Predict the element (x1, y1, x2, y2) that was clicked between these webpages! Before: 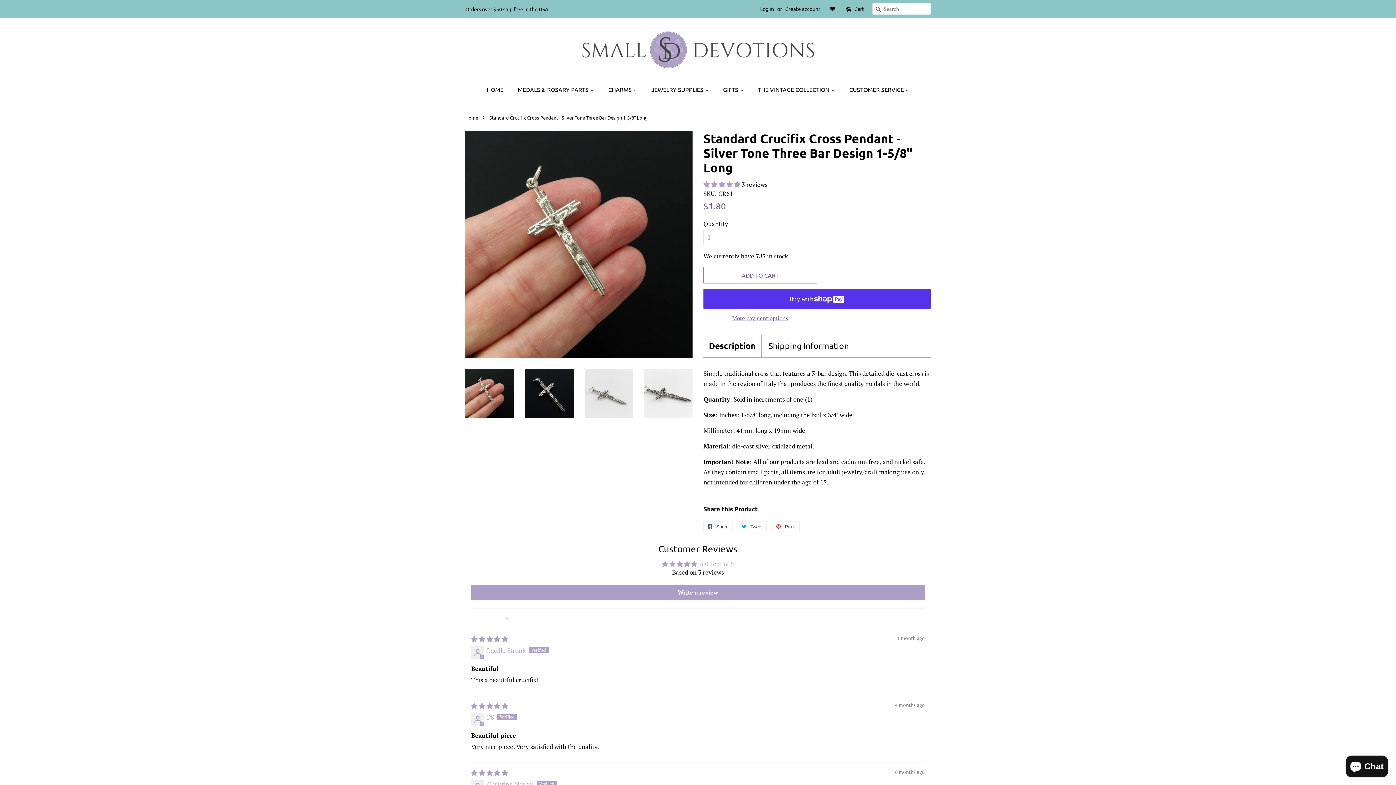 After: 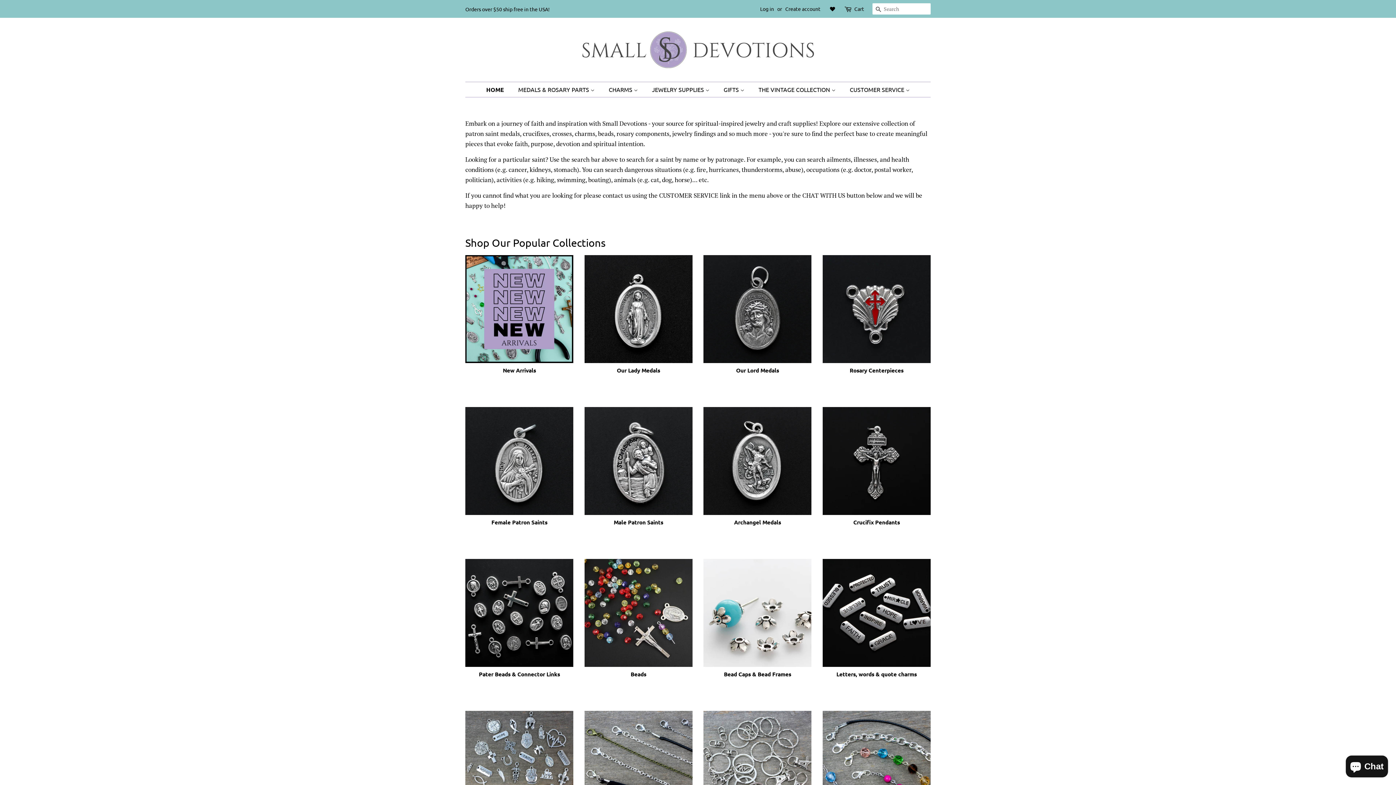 Action: bbox: (465, 114, 480, 120) label: Home